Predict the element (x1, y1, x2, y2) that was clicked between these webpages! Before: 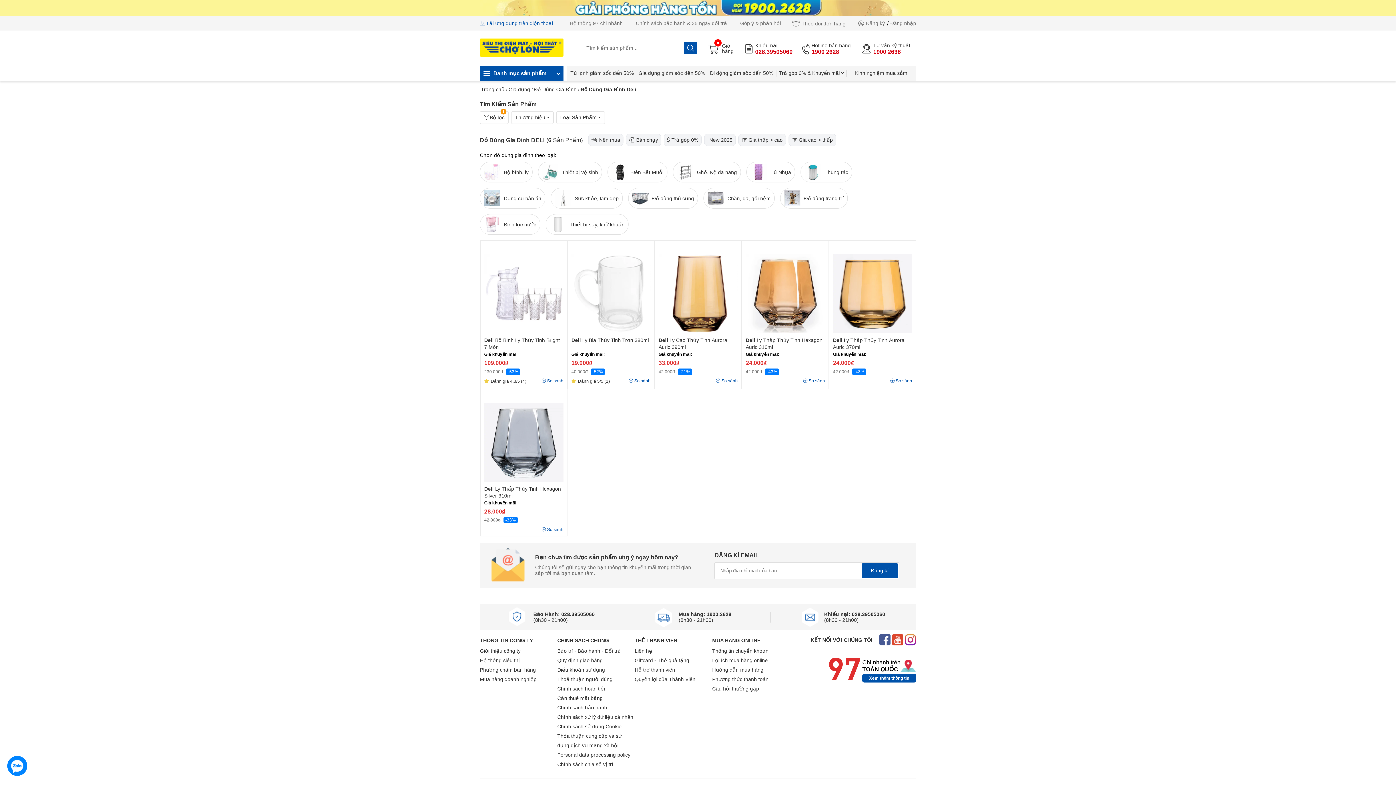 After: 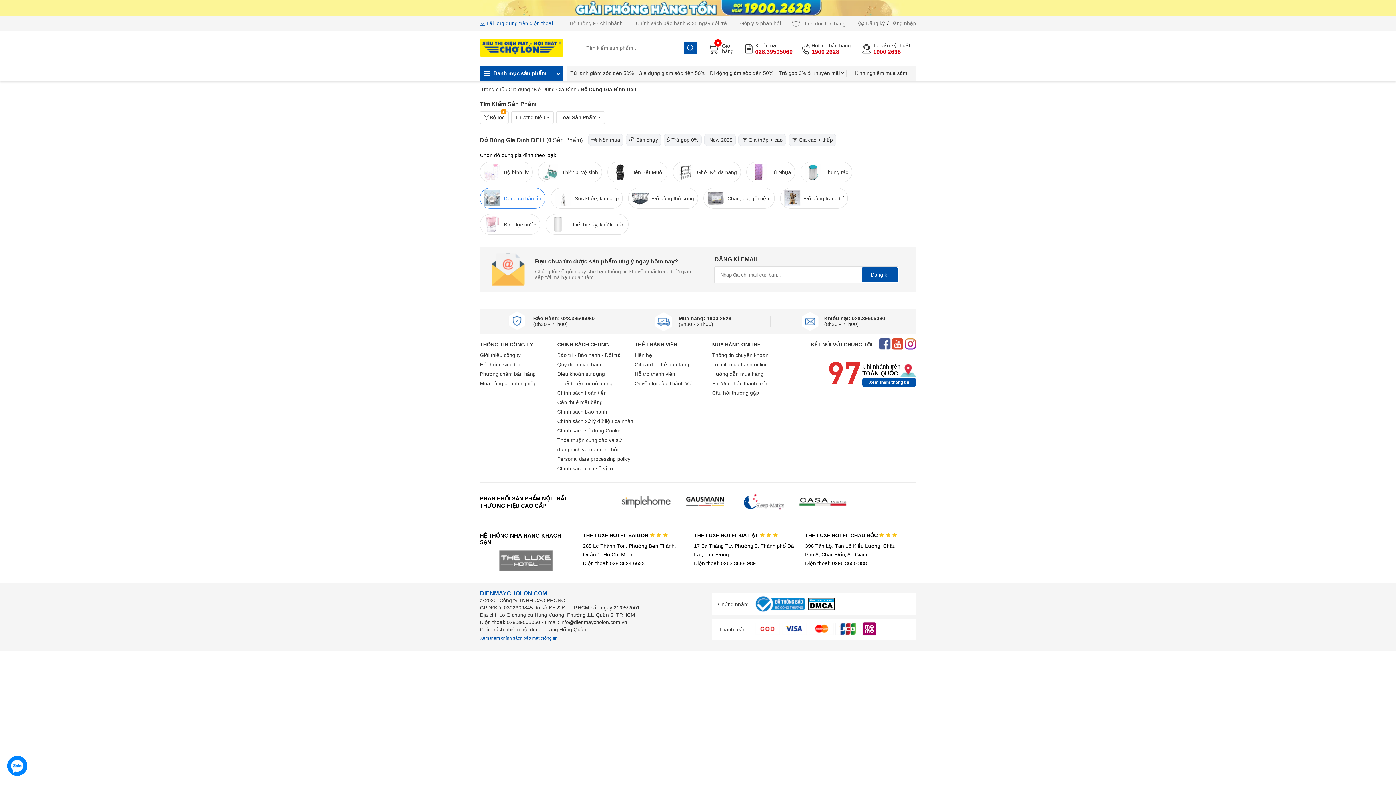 Action: bbox: (480, 188, 545, 208) label: Dụng cụ bàn ăn